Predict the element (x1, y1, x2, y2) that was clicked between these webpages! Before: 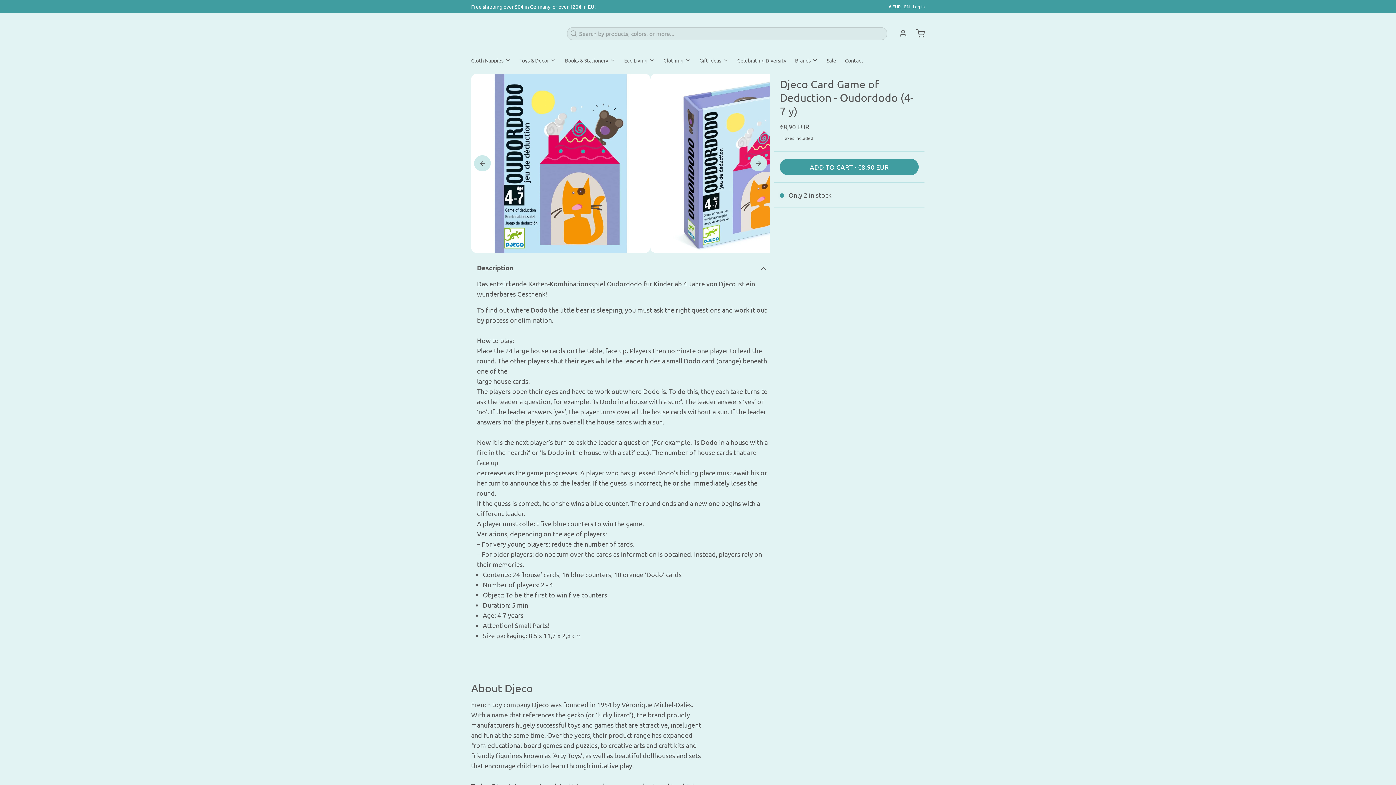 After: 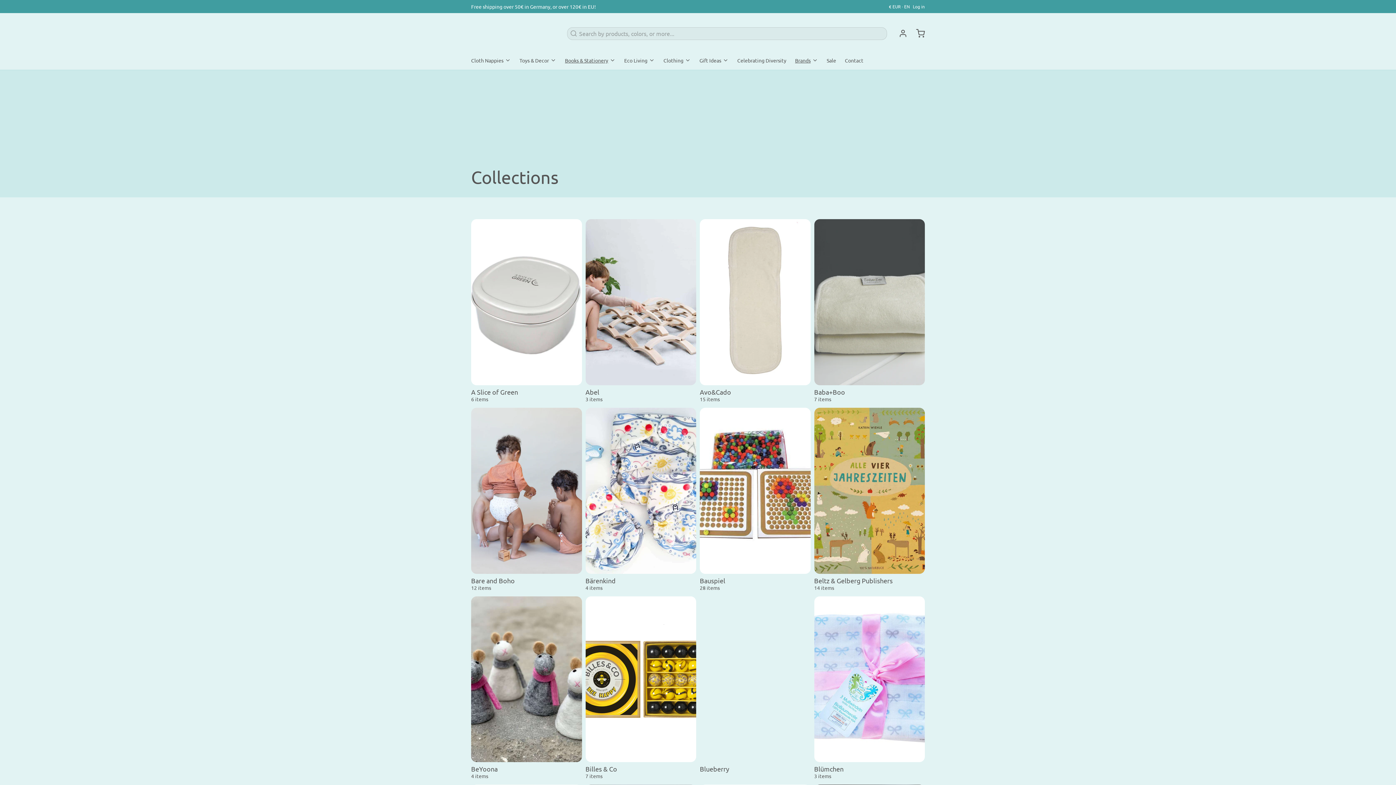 Action: label: Brands bbox: (795, 53, 824, 69)